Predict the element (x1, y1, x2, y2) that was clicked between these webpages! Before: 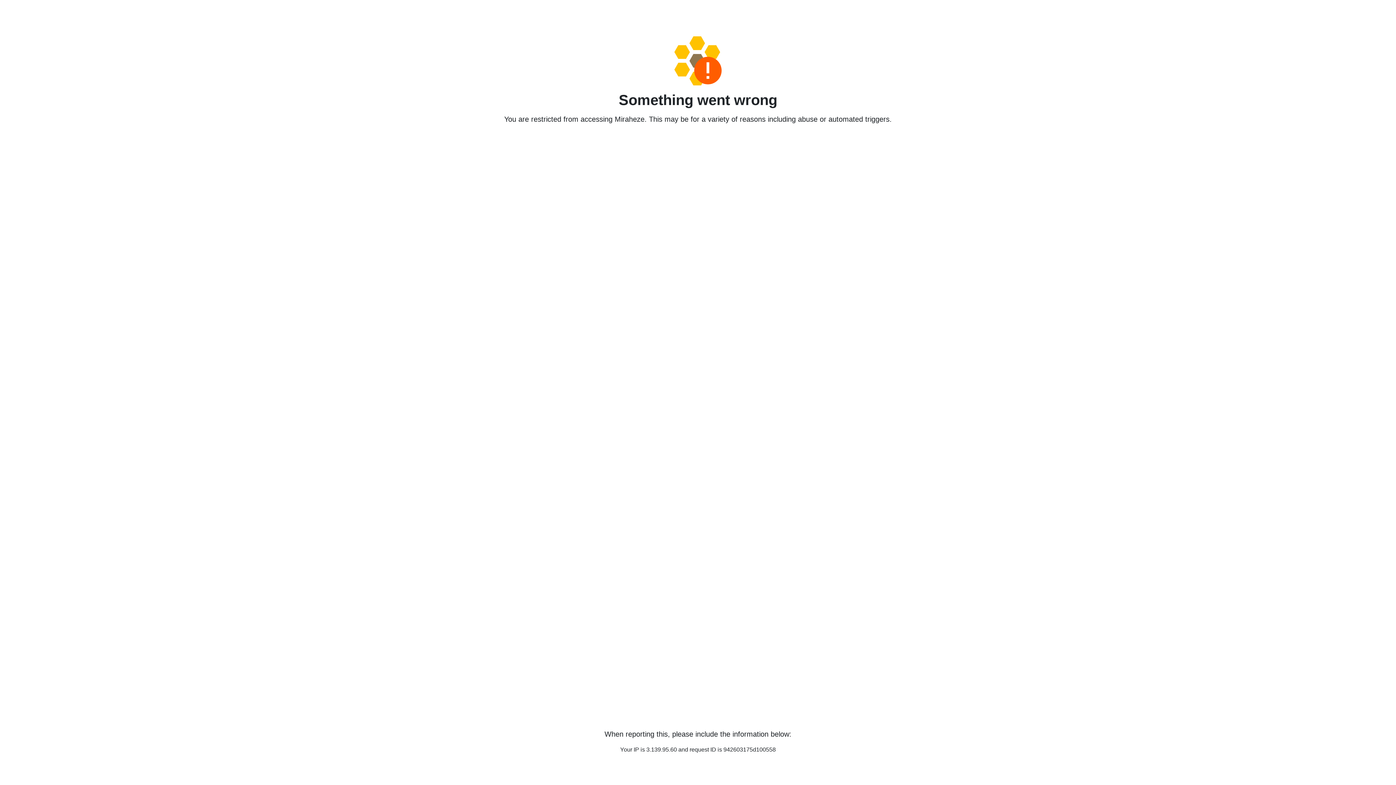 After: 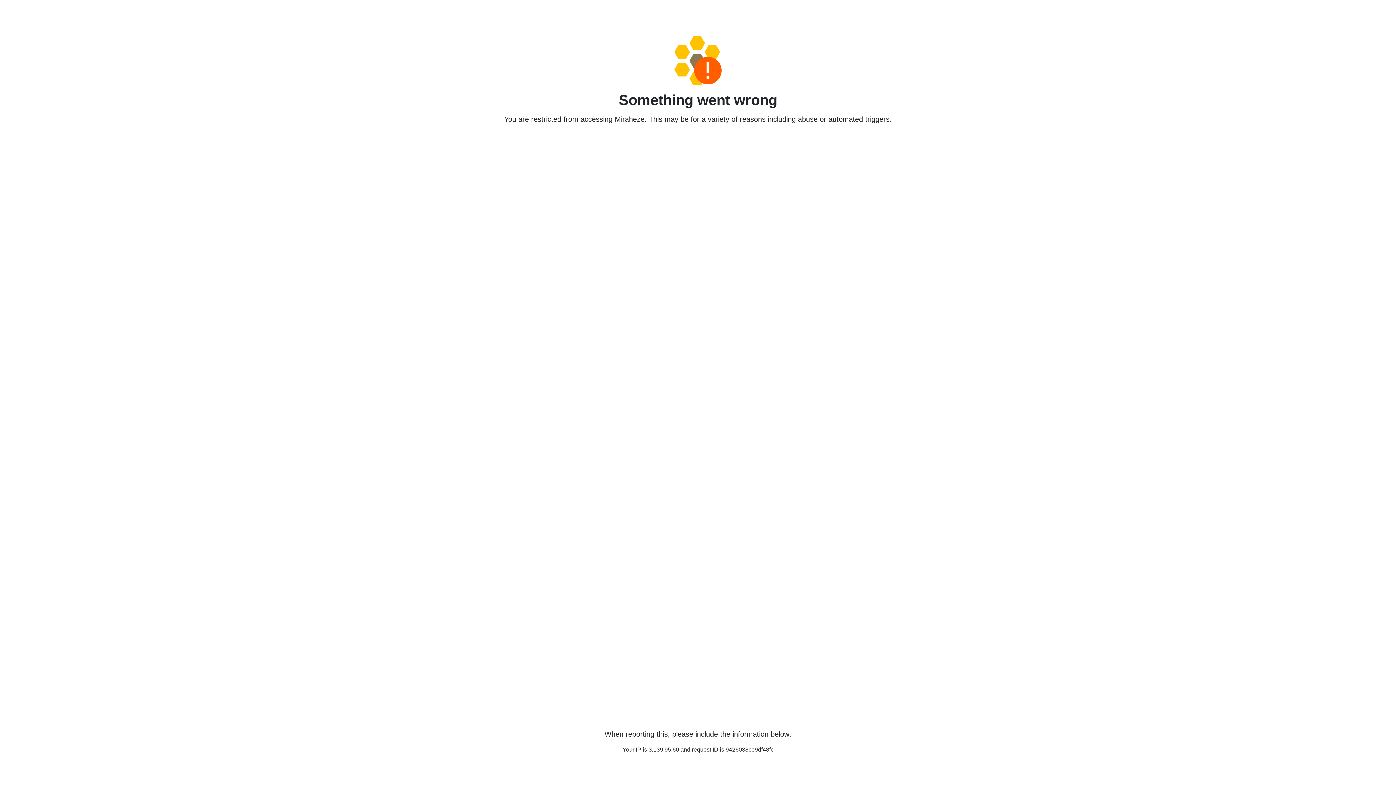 Action: bbox: (458, 36, 938, 85)